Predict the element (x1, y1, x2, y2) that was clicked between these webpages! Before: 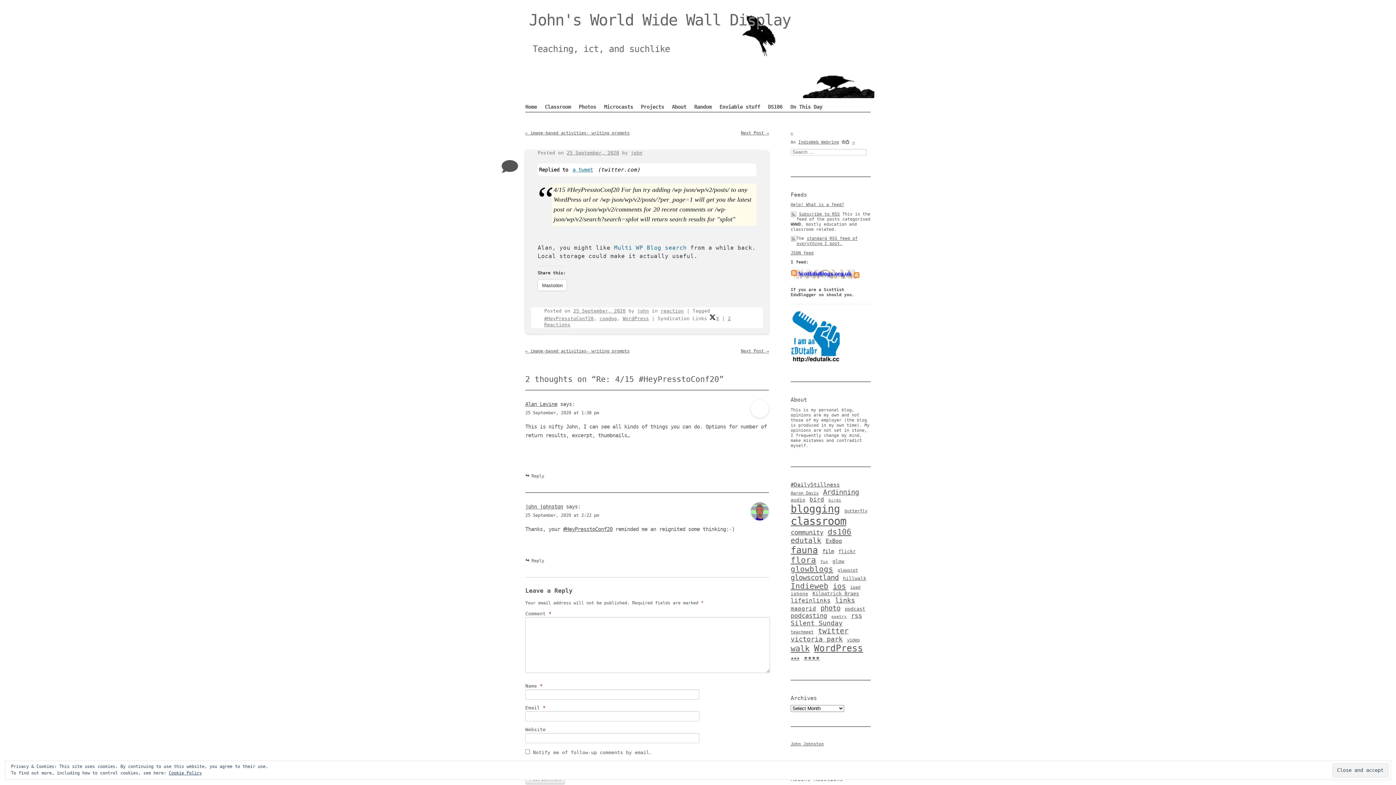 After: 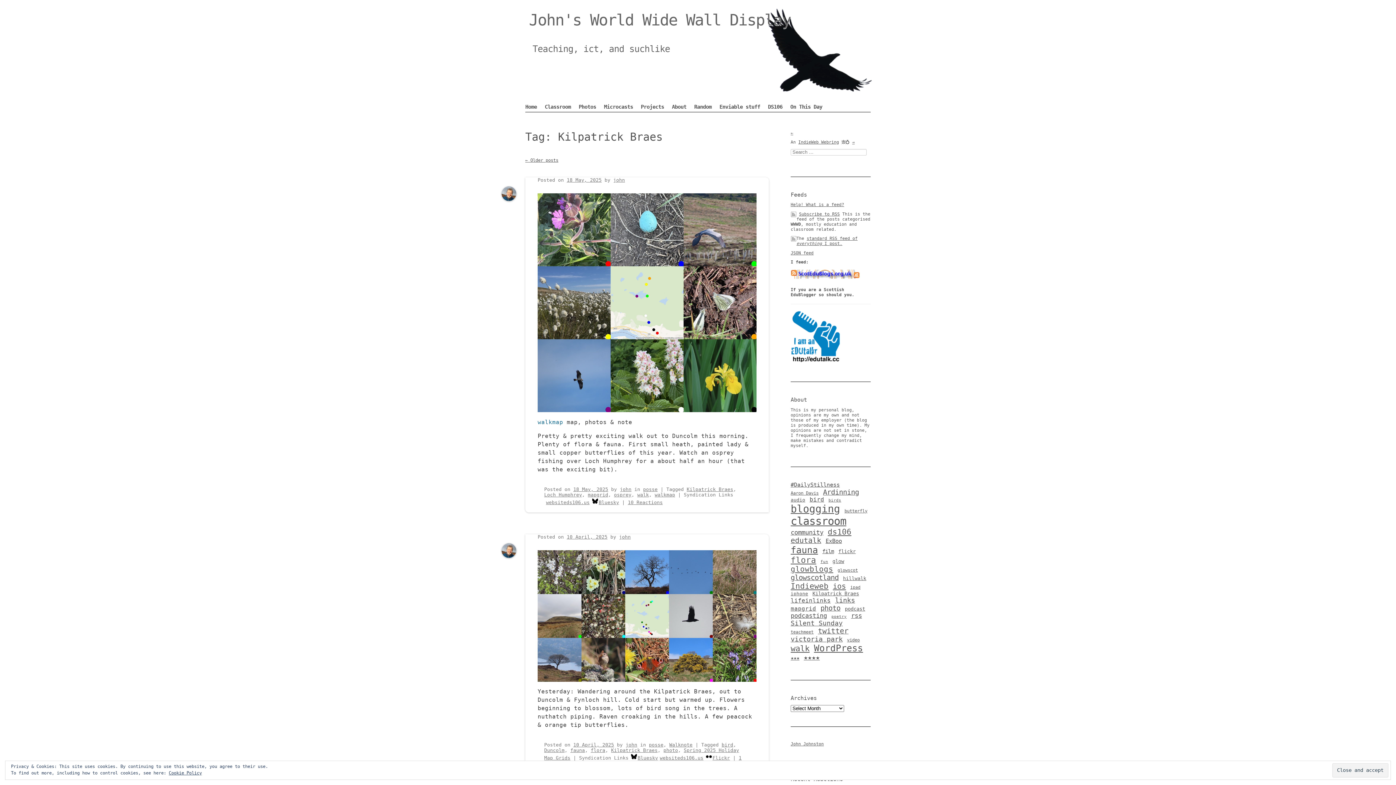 Action: label: Kilpatrick Braes (48 items) bbox: (812, 590, 859, 596)